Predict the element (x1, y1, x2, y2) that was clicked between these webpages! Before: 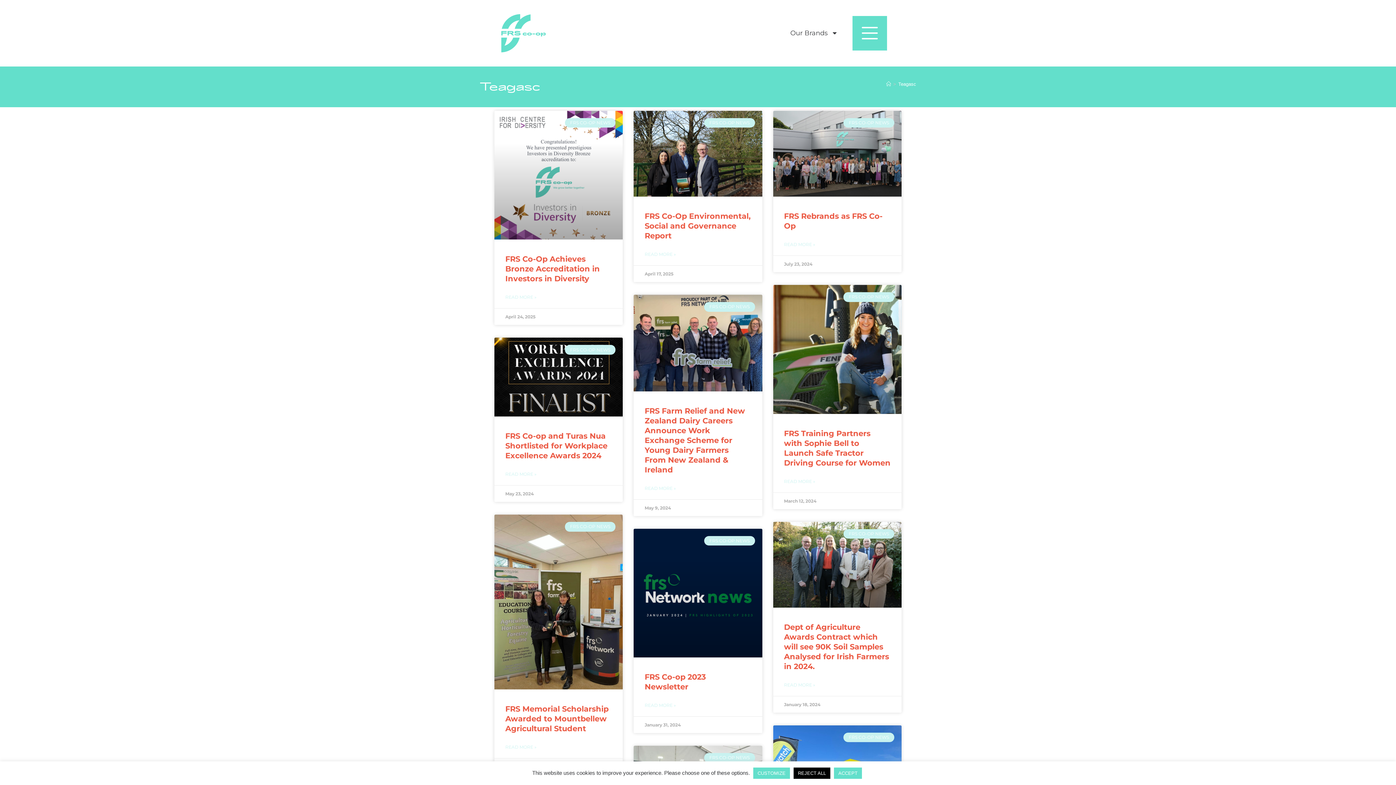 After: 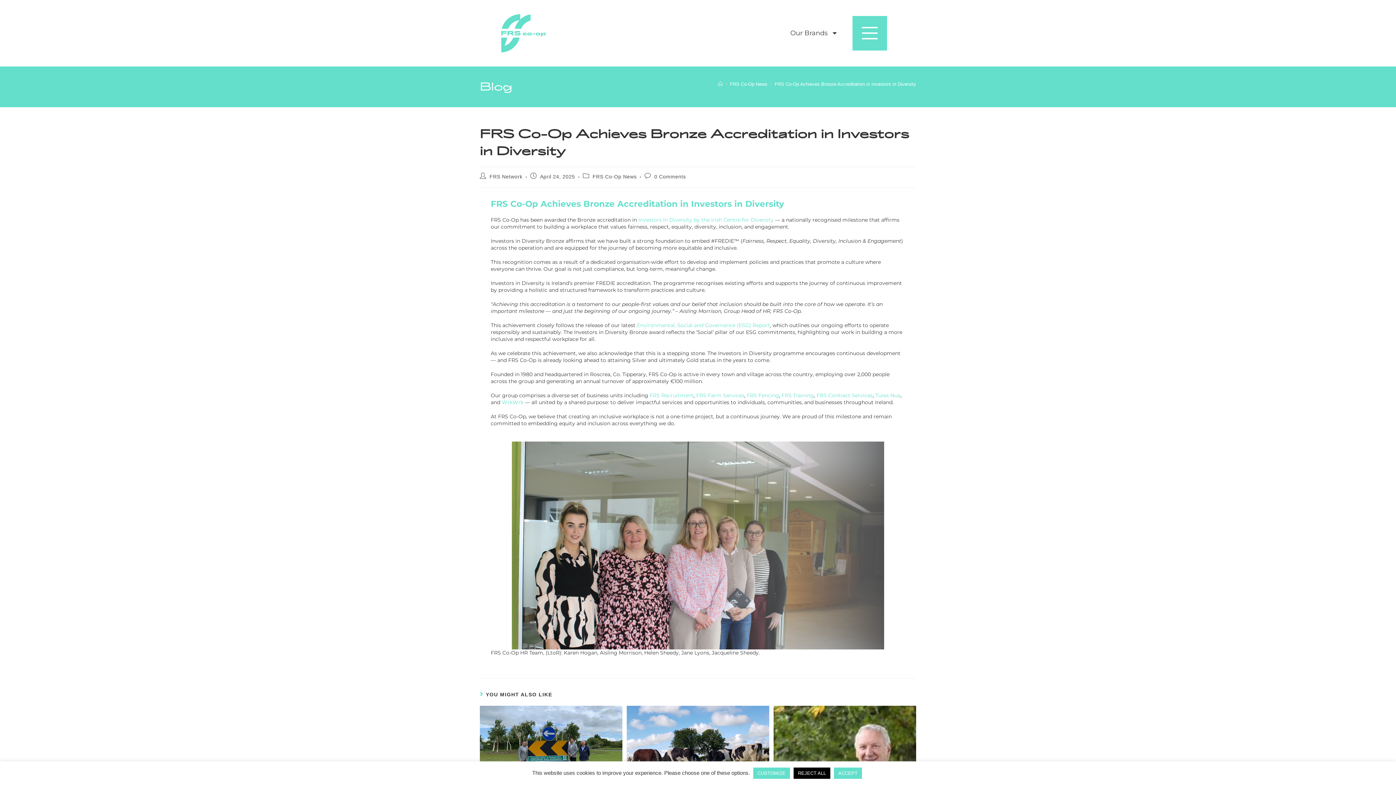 Action: bbox: (505, 254, 600, 283) label: FRS Co-Op Achieves Bronze Accreditation in Investors in Diversity​